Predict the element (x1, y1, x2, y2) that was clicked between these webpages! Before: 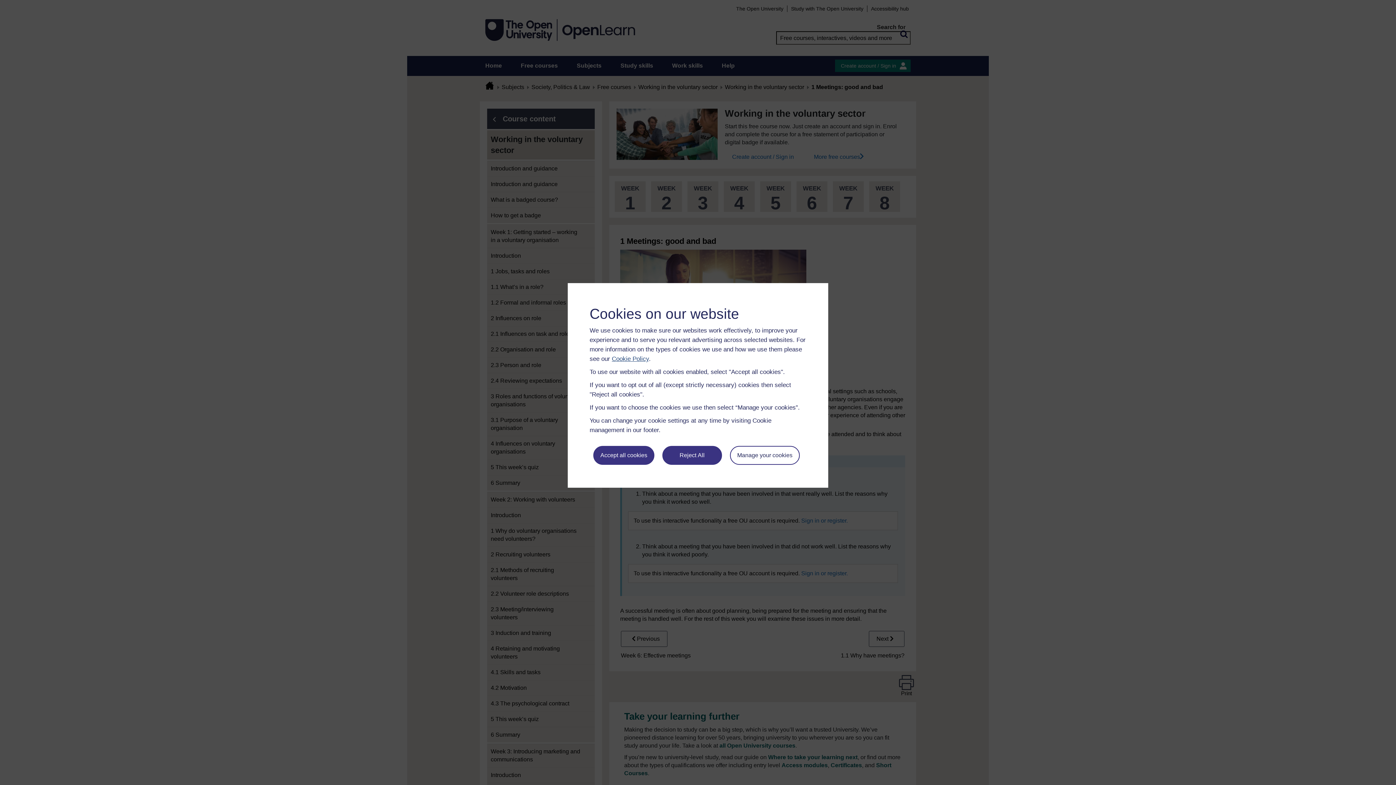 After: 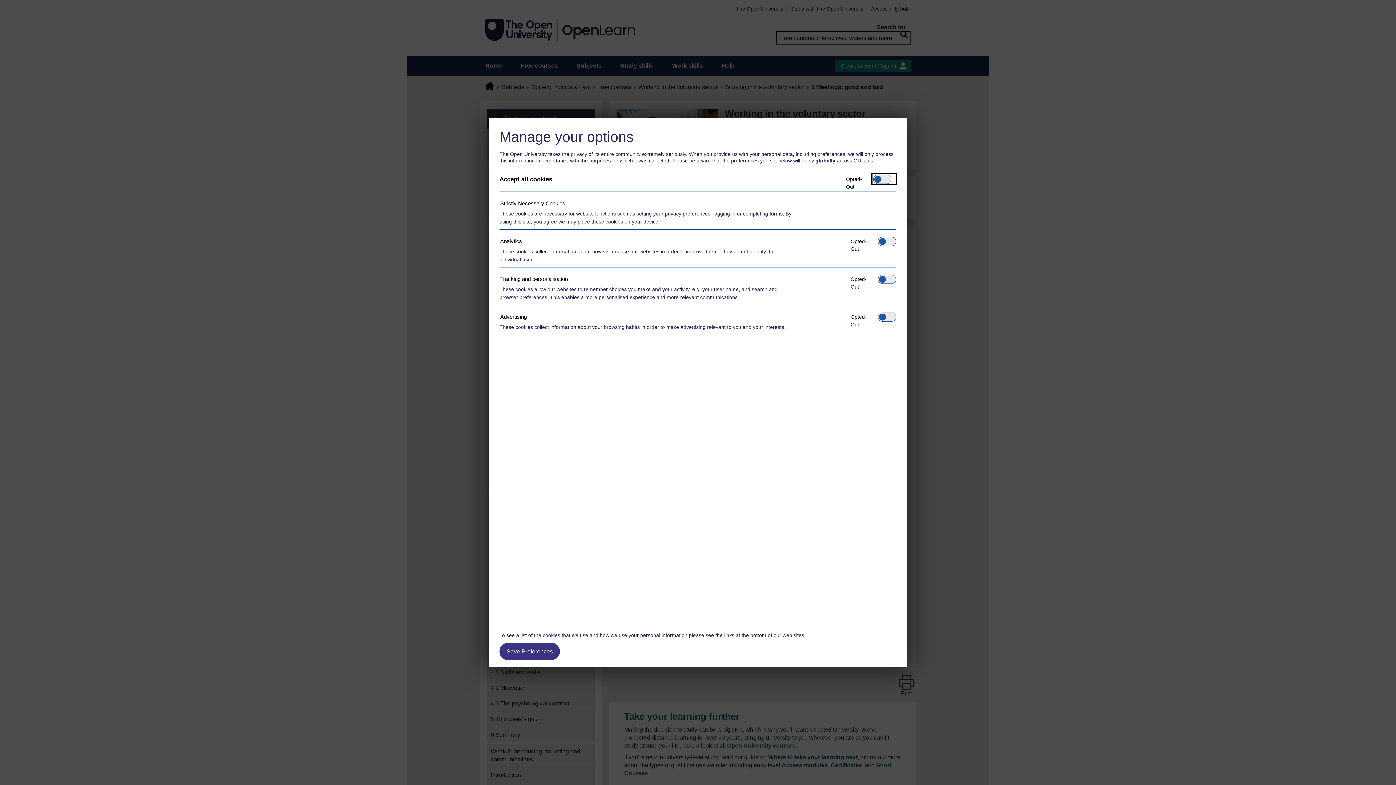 Action: bbox: (730, 446, 799, 465) label: Manage your cookies